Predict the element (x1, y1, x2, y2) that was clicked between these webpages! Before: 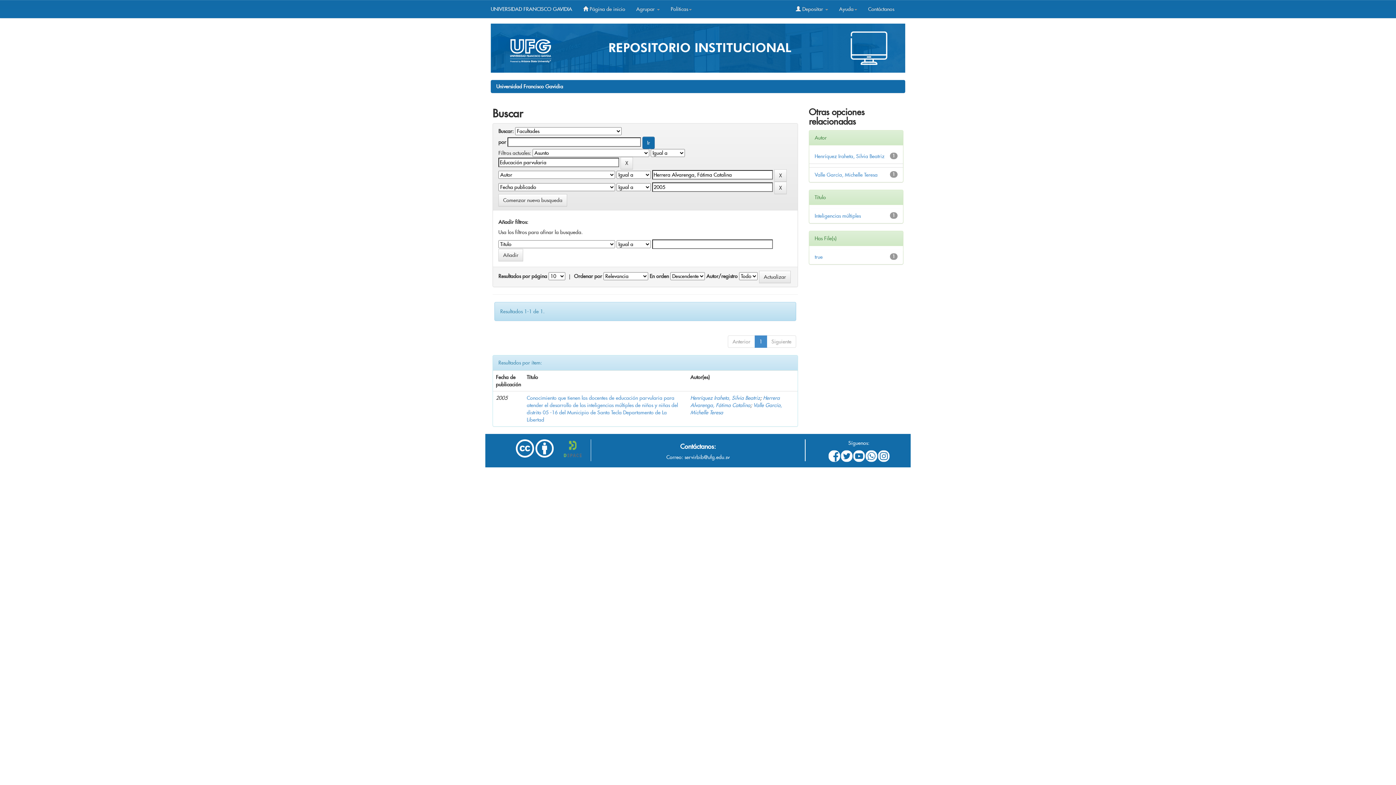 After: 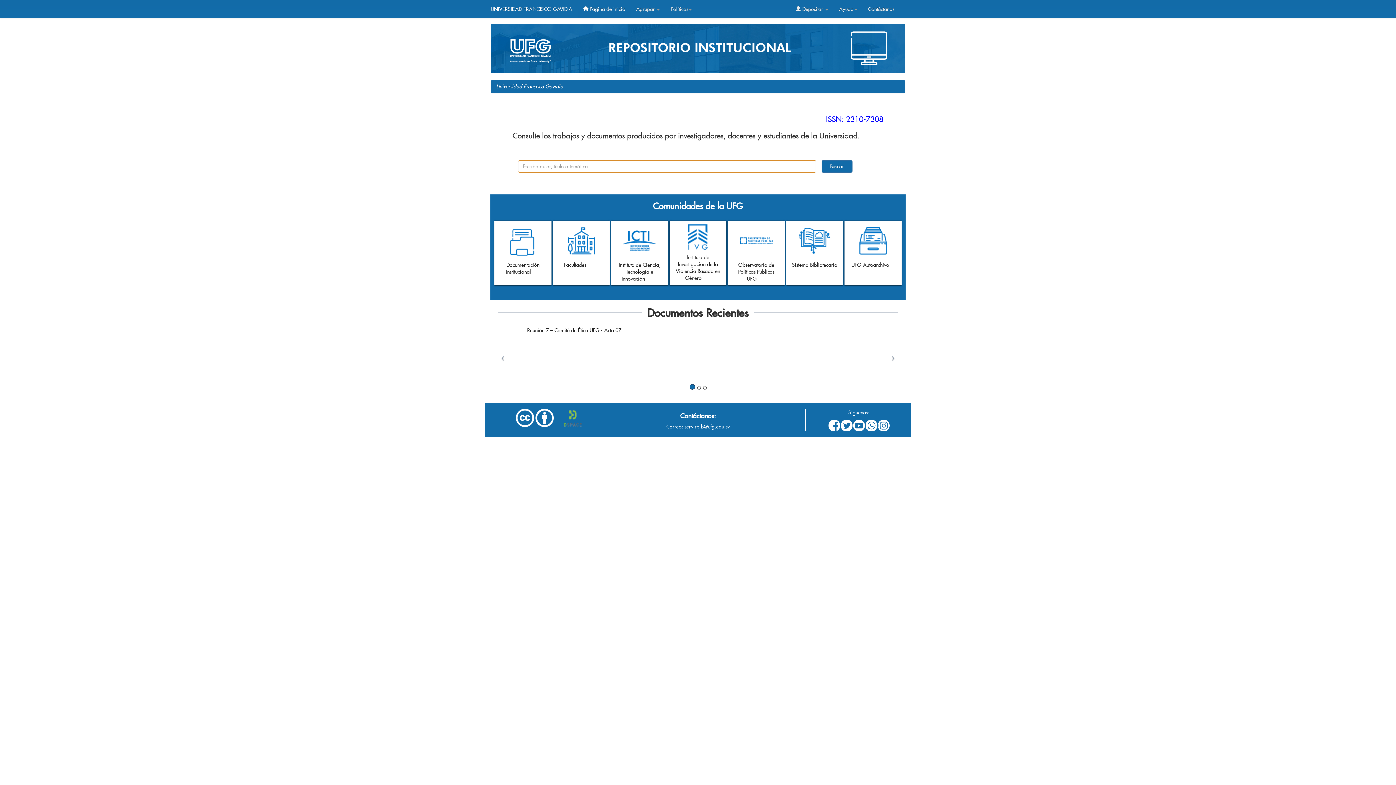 Action: bbox: (577, 0, 630, 18) label:  Página de inicio